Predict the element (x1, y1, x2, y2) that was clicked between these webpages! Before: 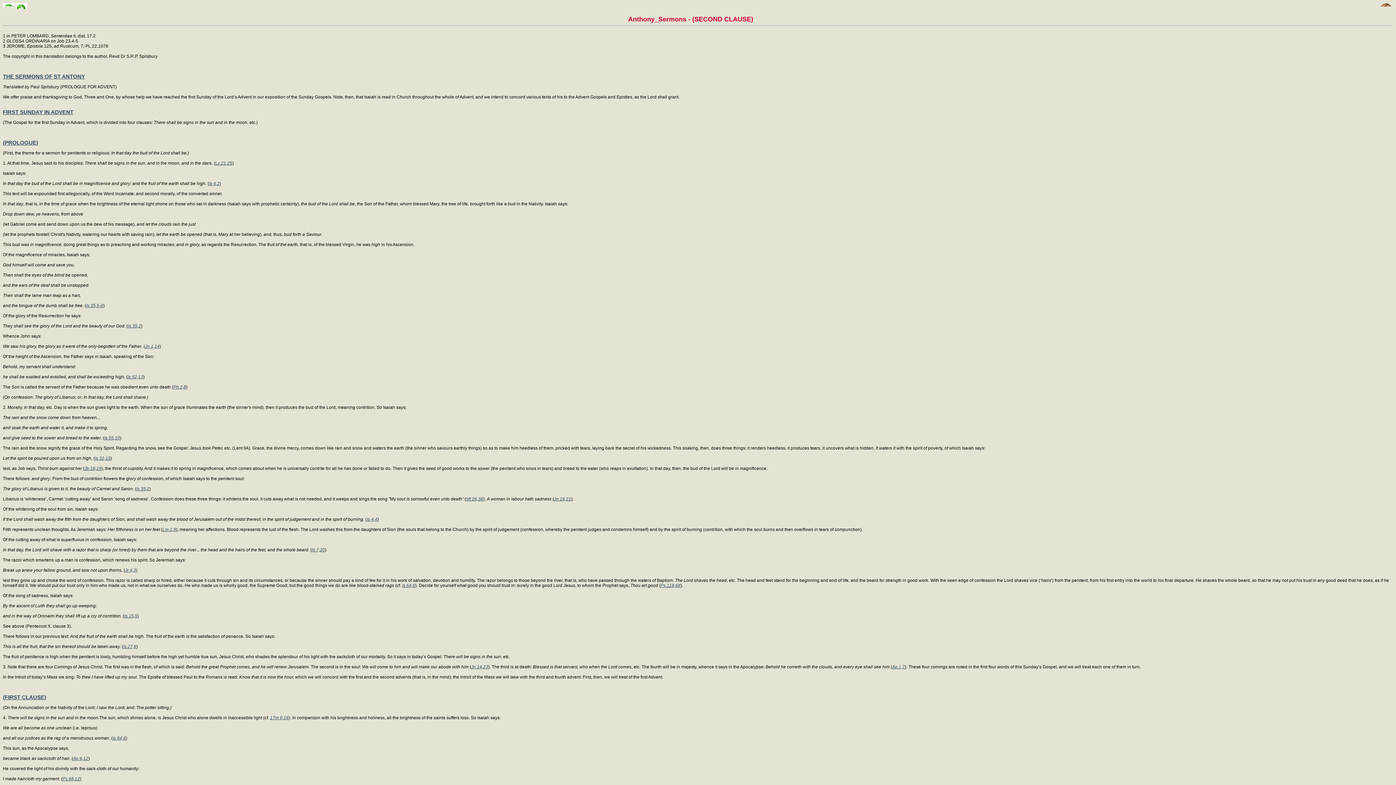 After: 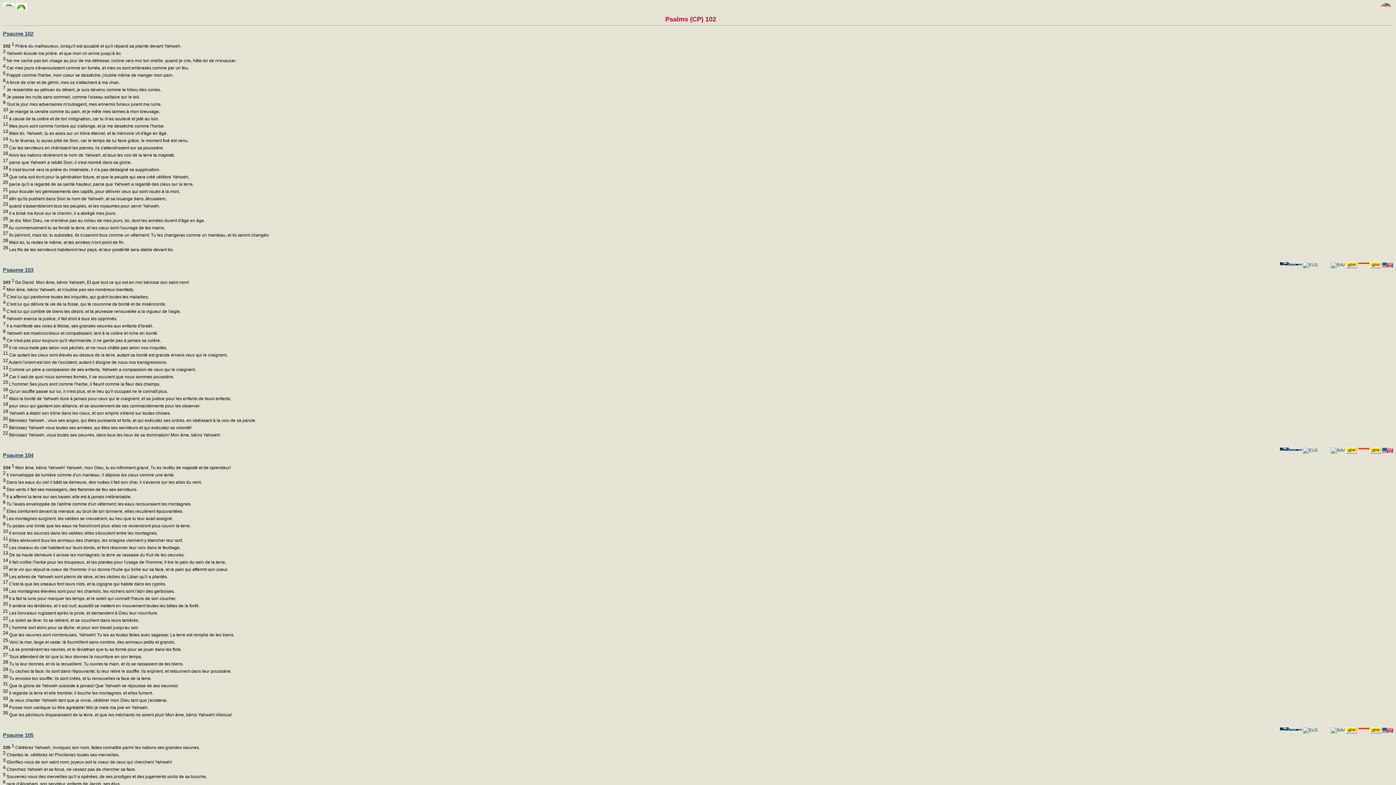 Action: bbox: (660, 583, 680, 588) label: Ps 118,68